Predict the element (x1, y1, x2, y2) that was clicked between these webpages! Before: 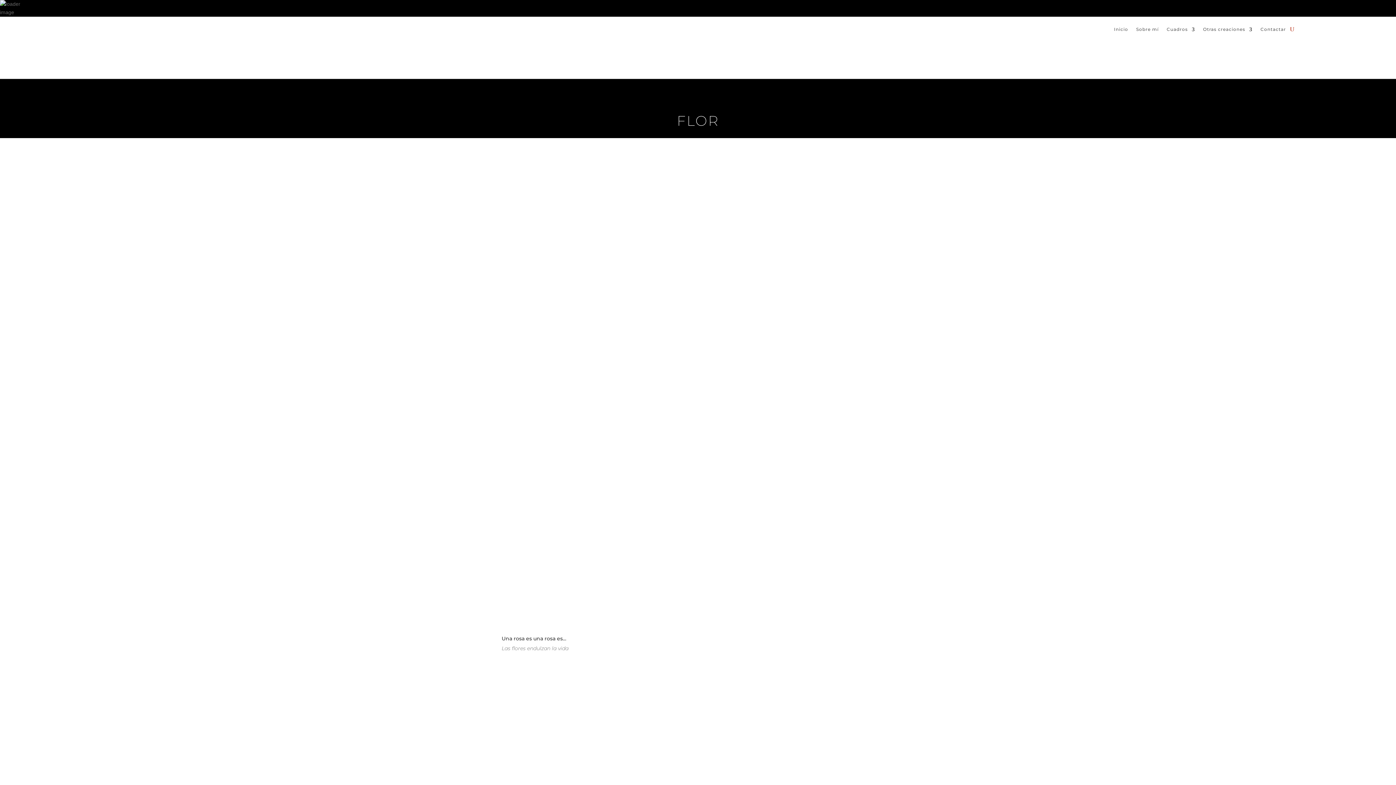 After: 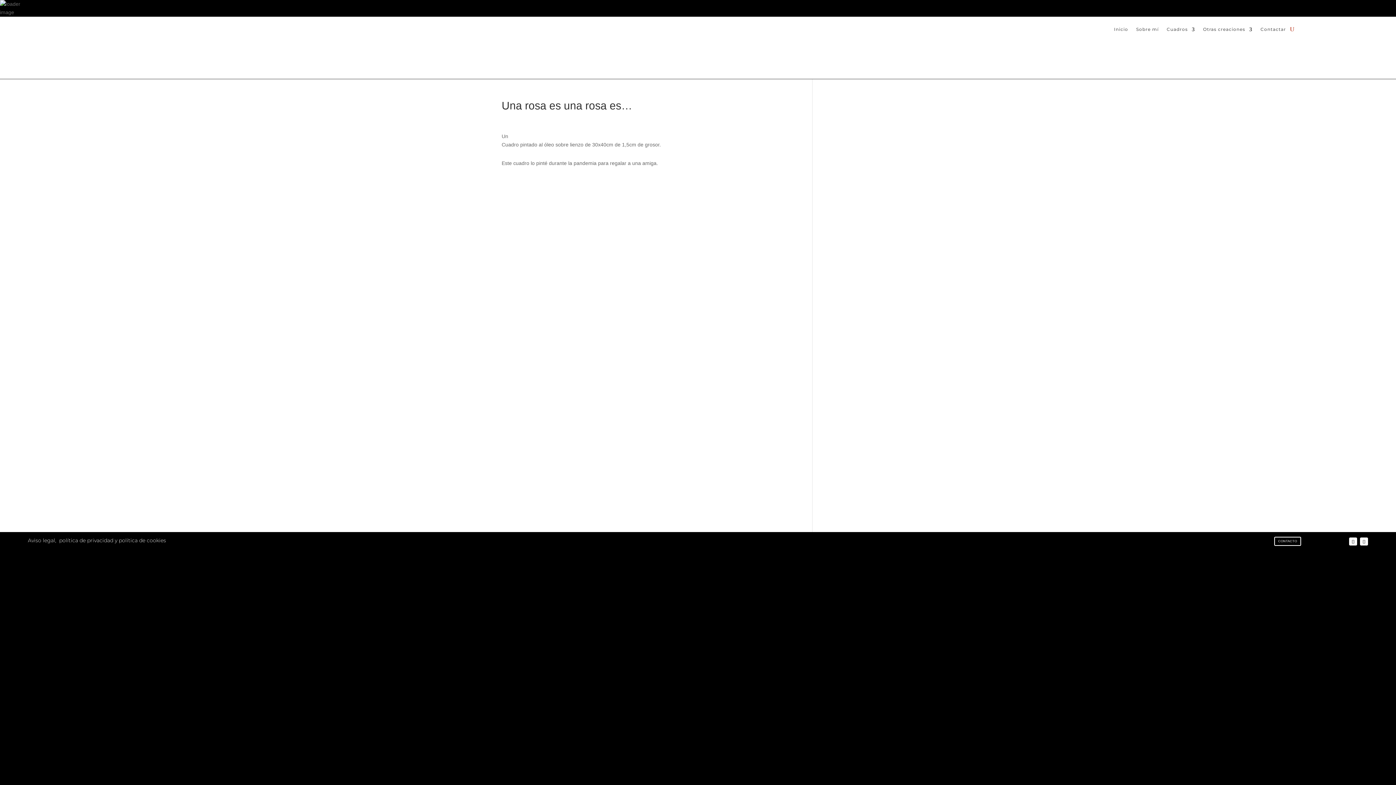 Action: bbox: (501, 653, 524, 659) label: leer más